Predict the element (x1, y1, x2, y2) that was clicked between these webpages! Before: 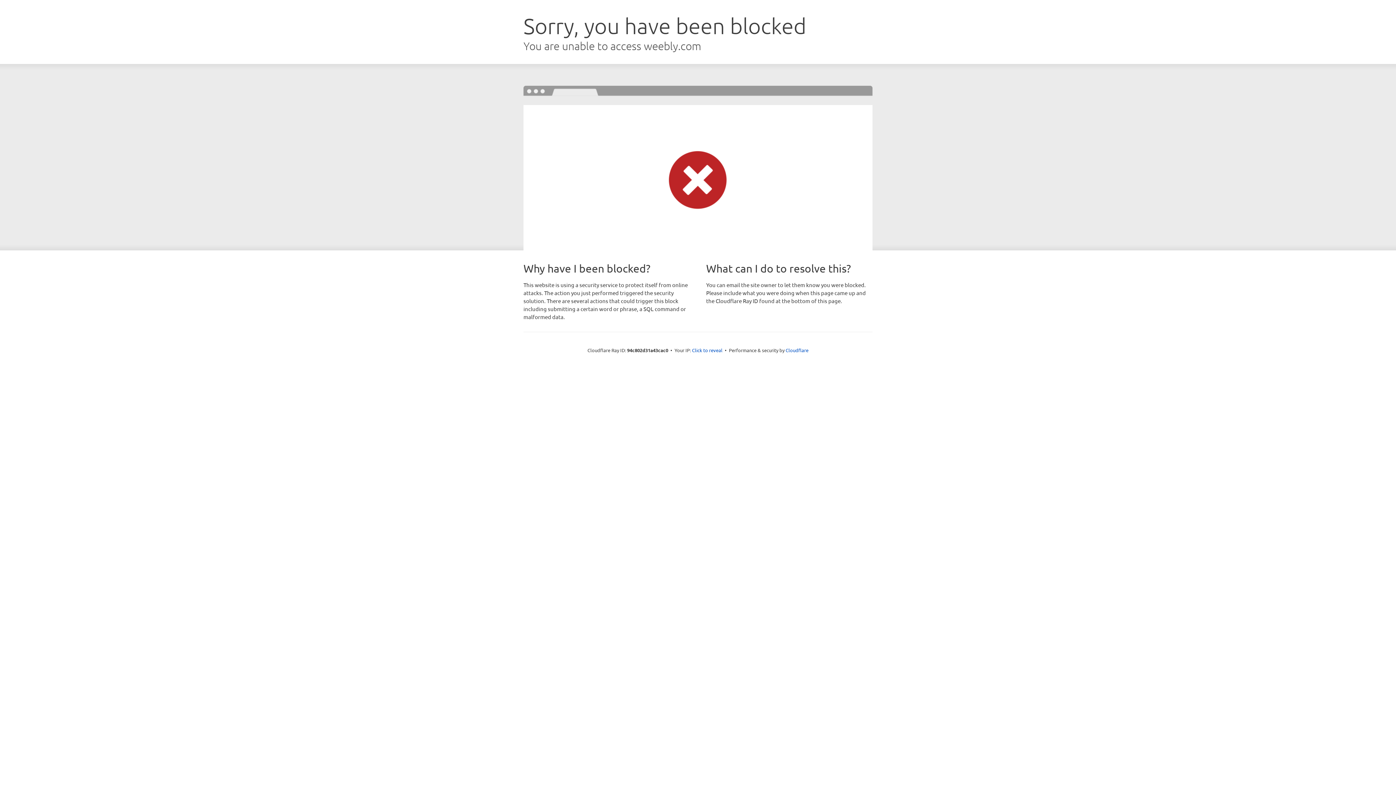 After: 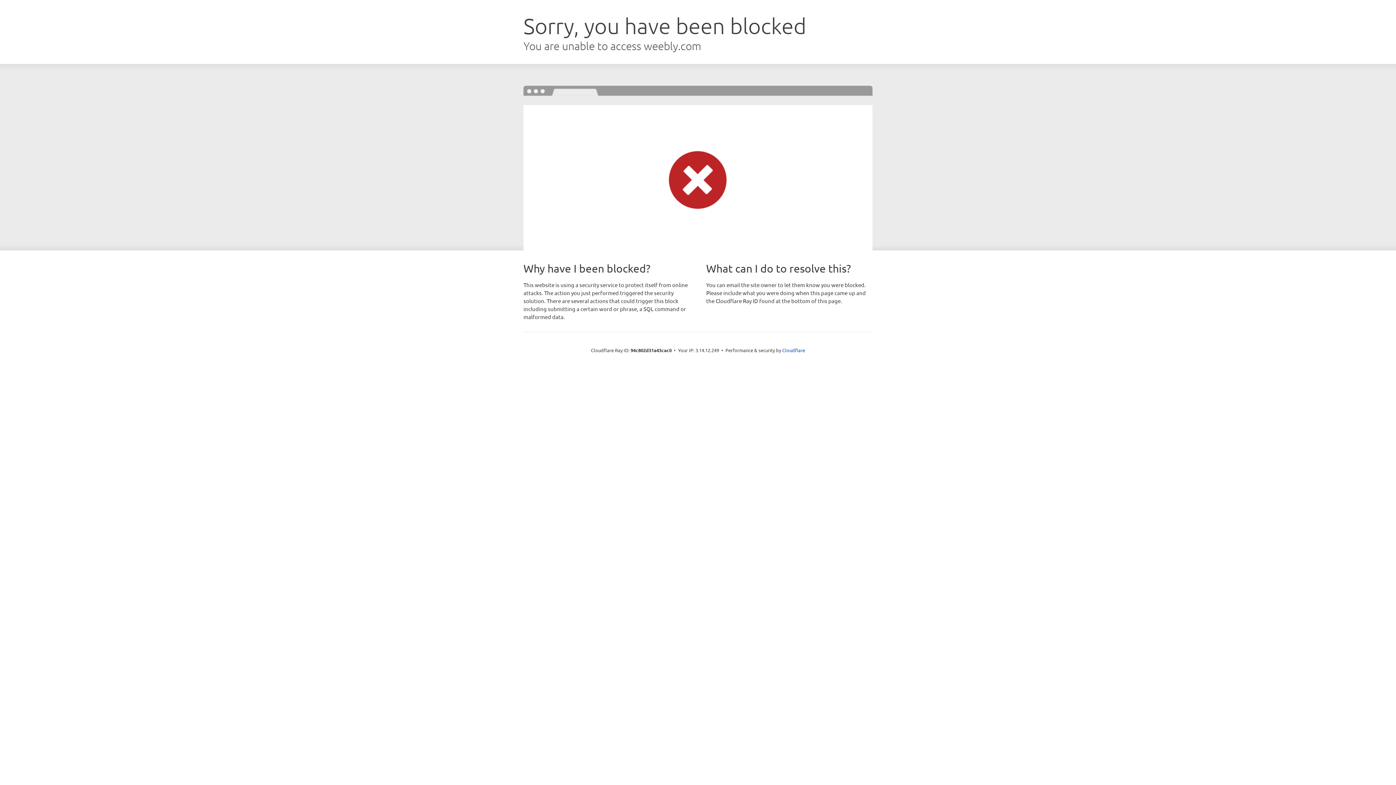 Action: bbox: (692, 346, 722, 353) label: Click to reveal